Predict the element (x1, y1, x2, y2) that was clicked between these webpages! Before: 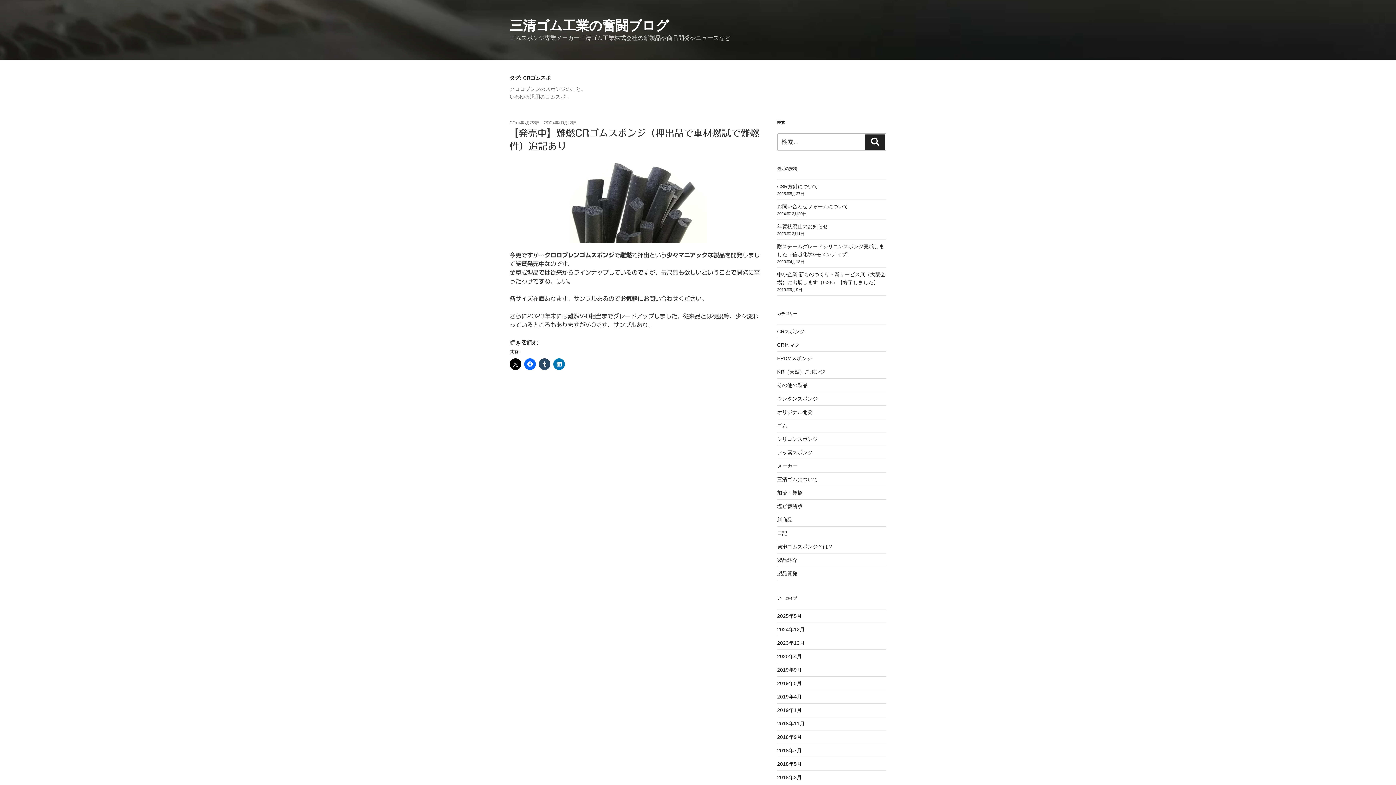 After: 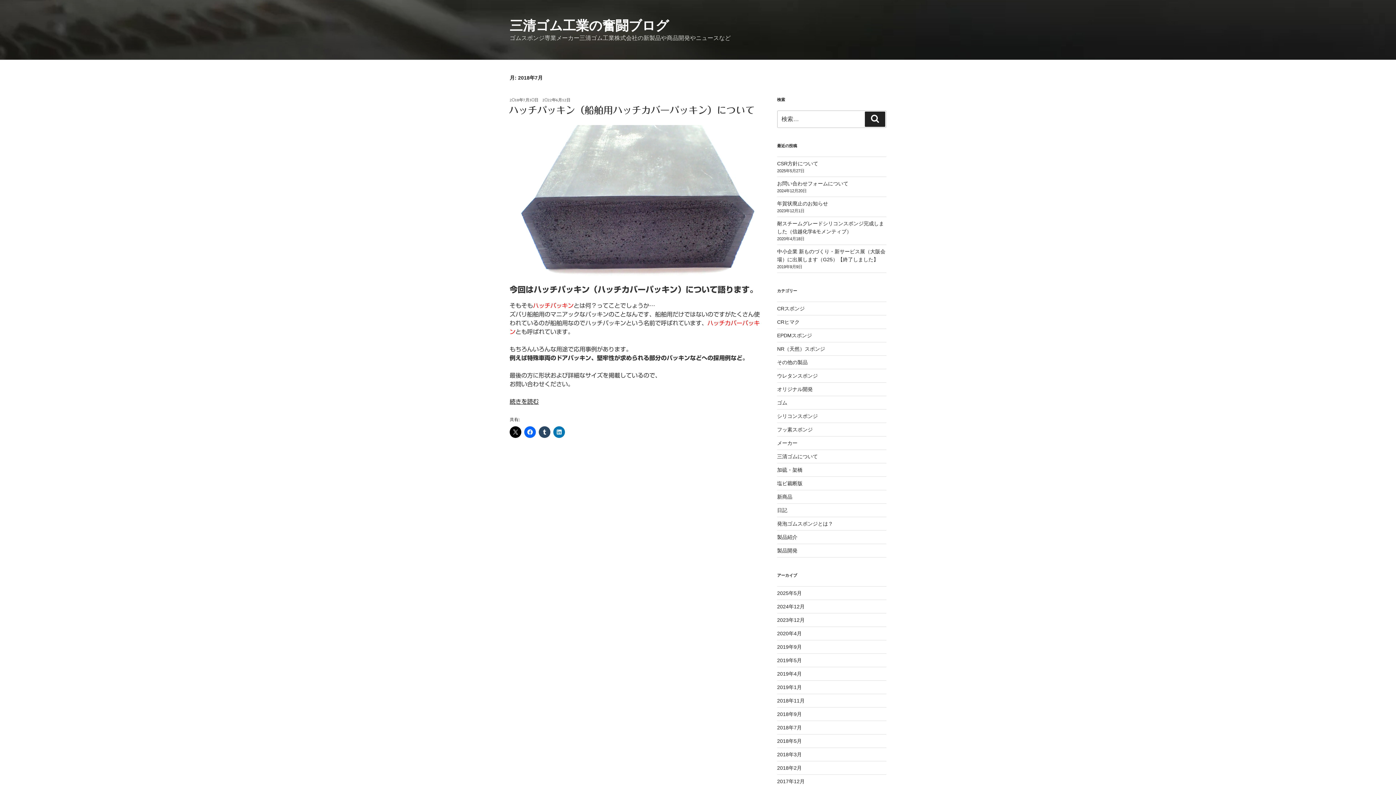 Action: label: 2018年7月 bbox: (777, 747, 802, 753)